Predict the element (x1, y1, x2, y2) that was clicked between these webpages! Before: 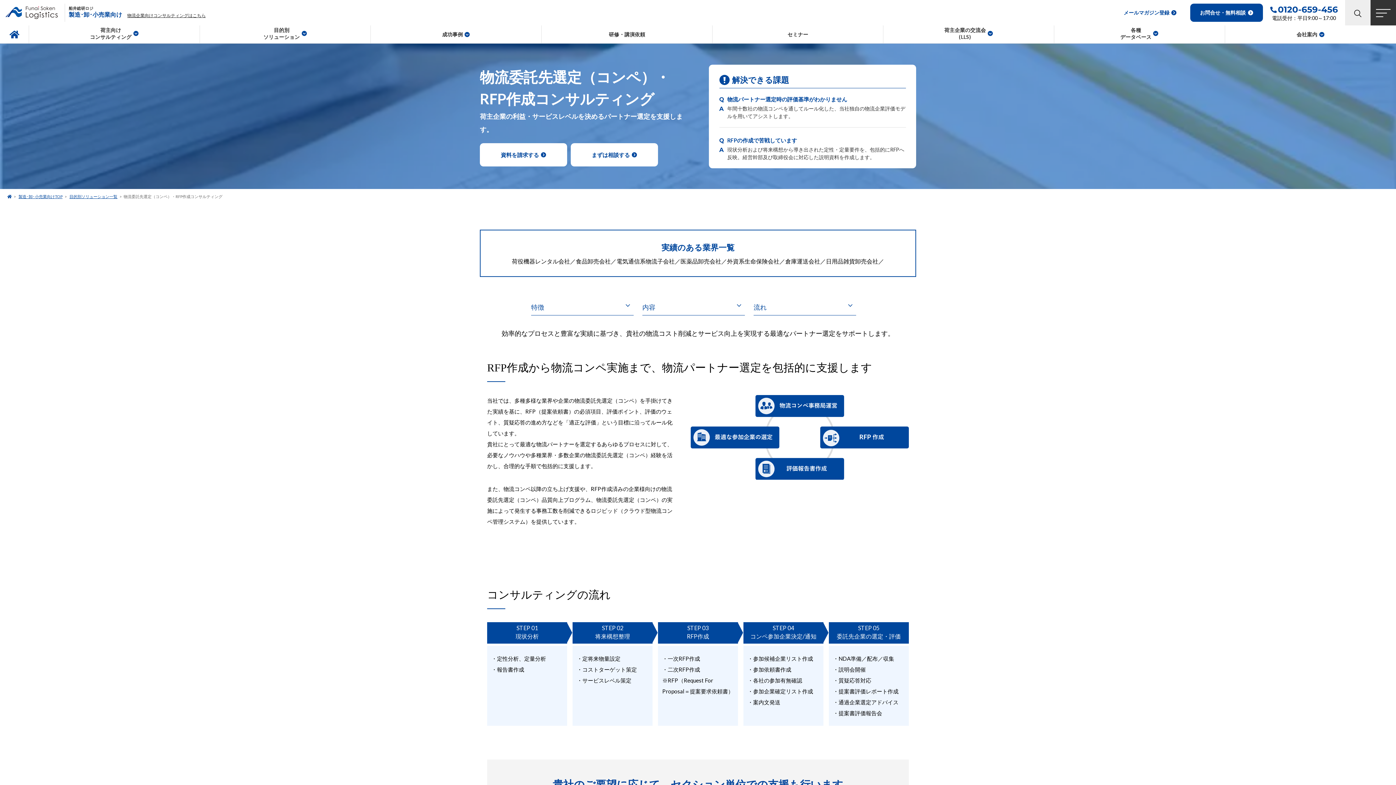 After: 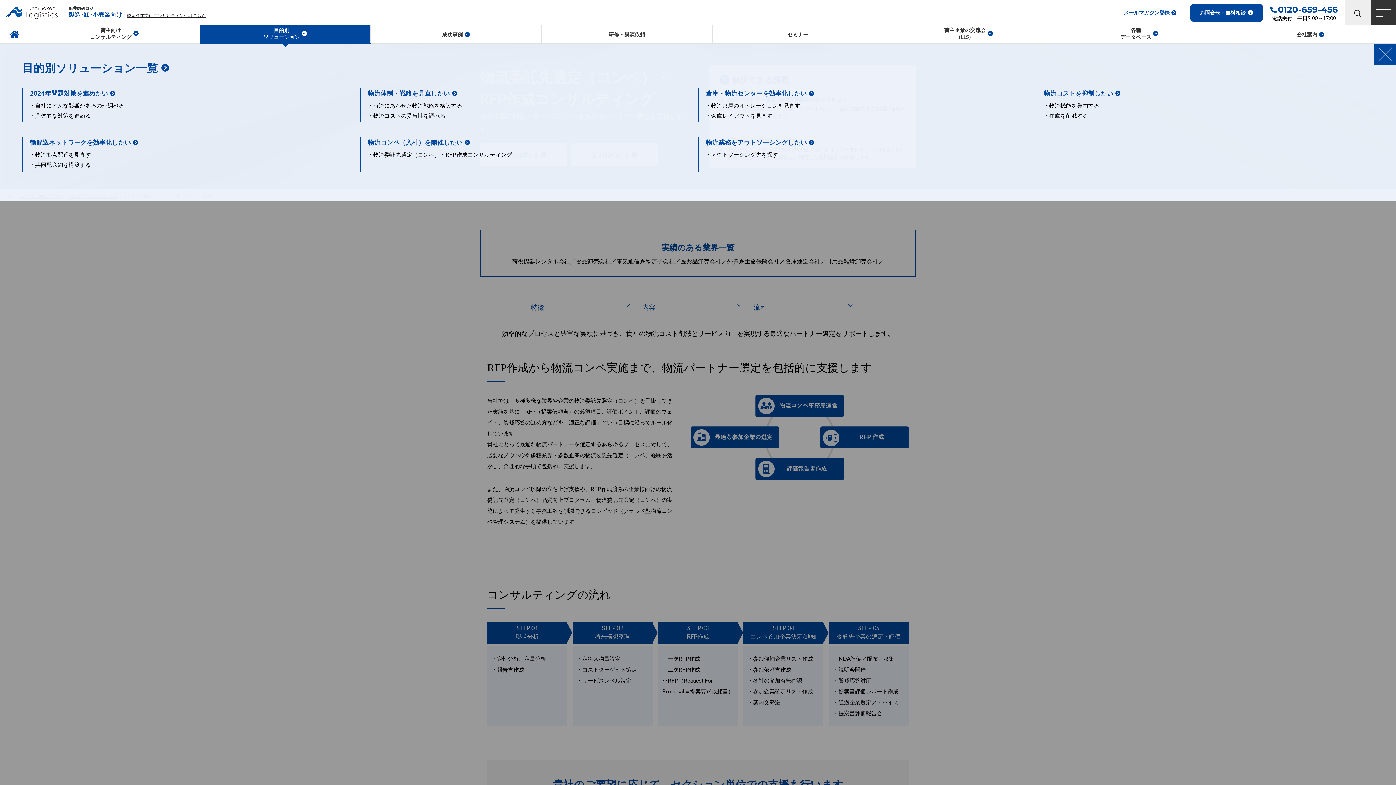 Action: label: 目的別
ソリューション bbox: (200, 25, 370, 43)